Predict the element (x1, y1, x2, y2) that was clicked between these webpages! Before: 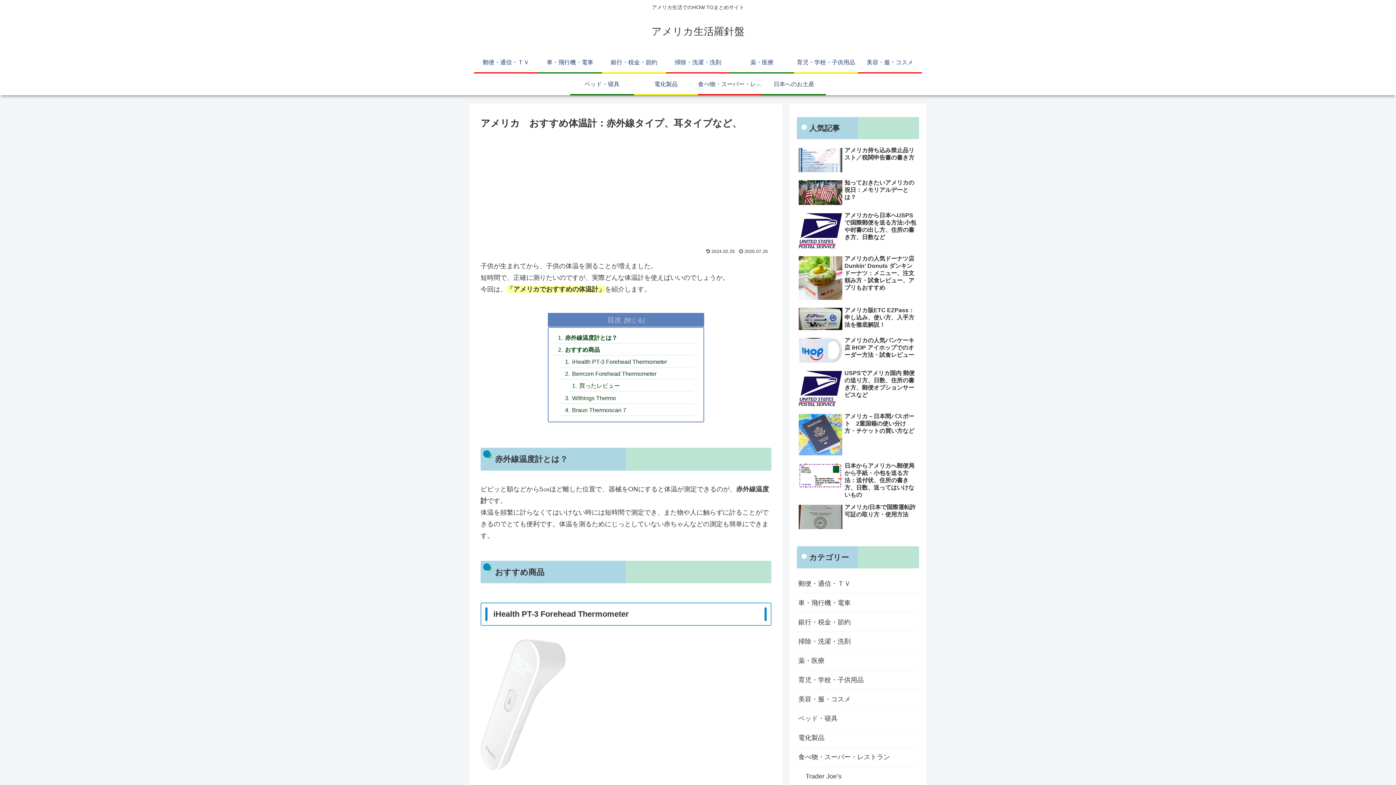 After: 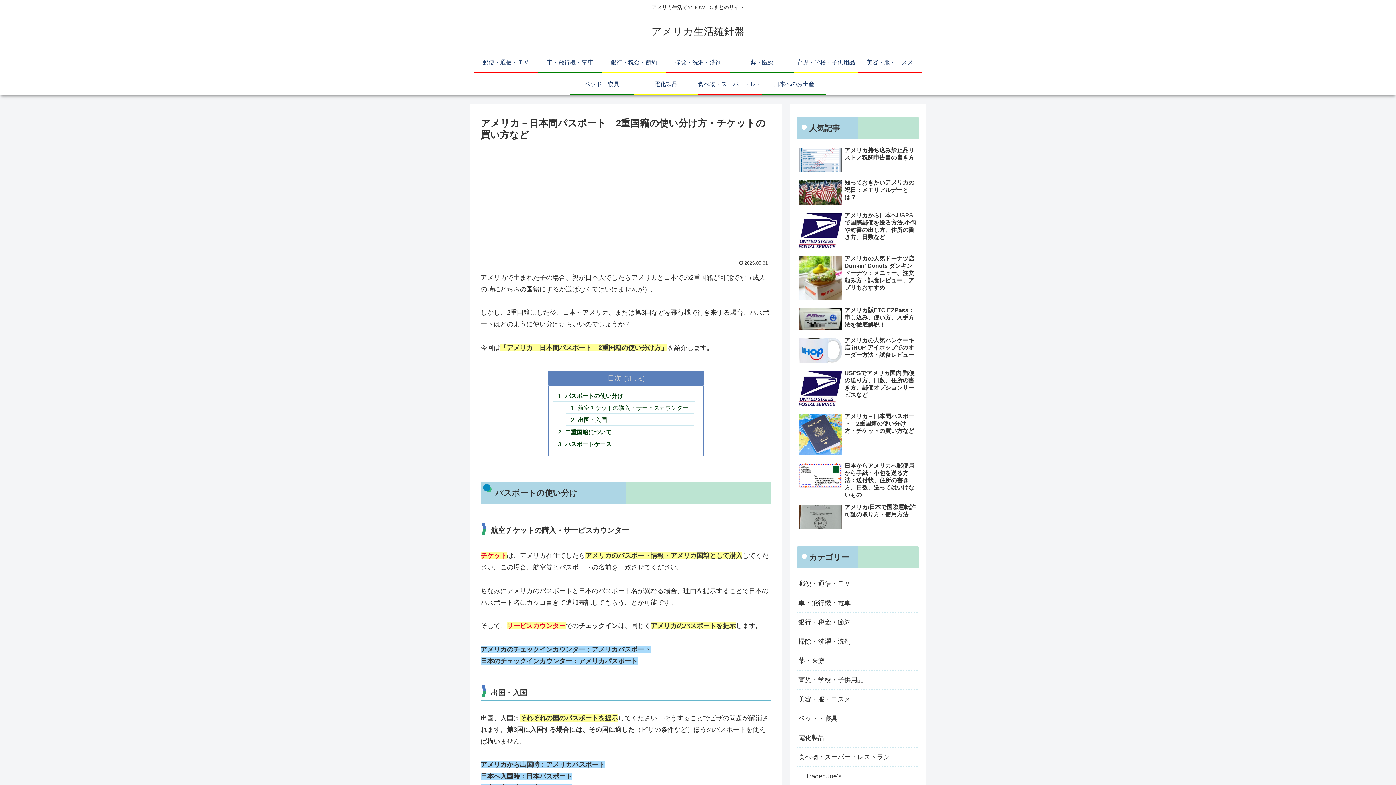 Action: label: アメリカ－日本間パスポート　2重国籍の使い分け方・チケットの買い方など bbox: (797, 411, 919, 459)